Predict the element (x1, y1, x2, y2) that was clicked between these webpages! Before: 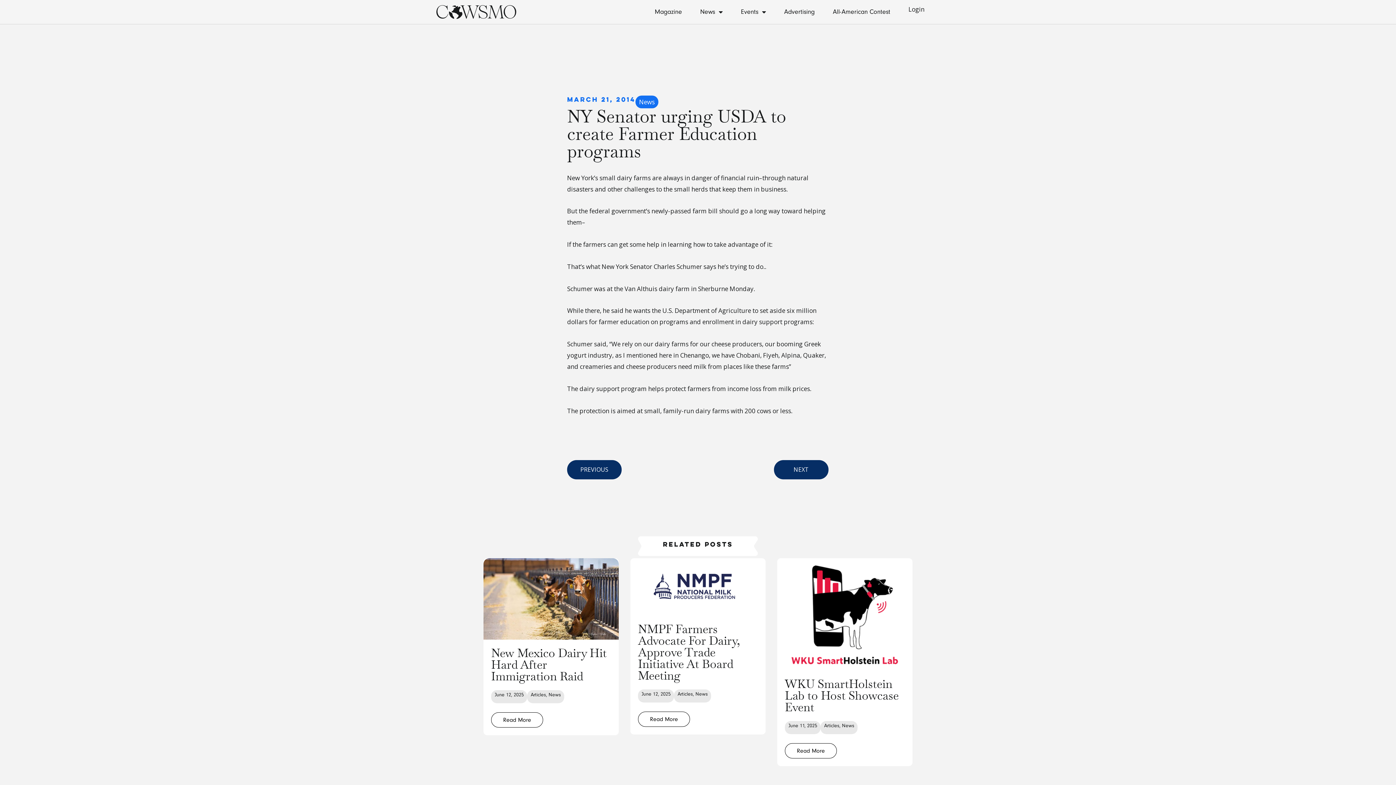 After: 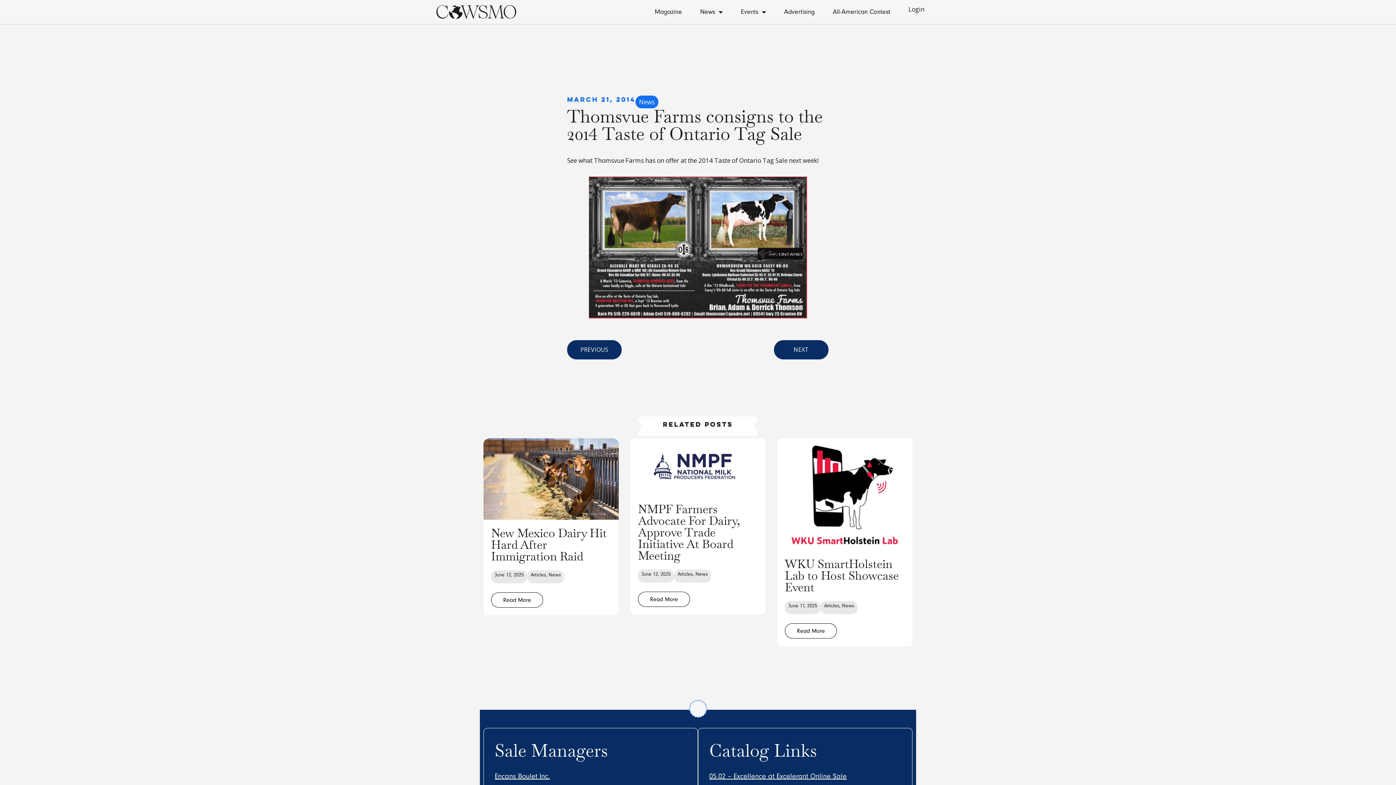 Action: bbox: (567, 460, 621, 479) label: PREVIOUS